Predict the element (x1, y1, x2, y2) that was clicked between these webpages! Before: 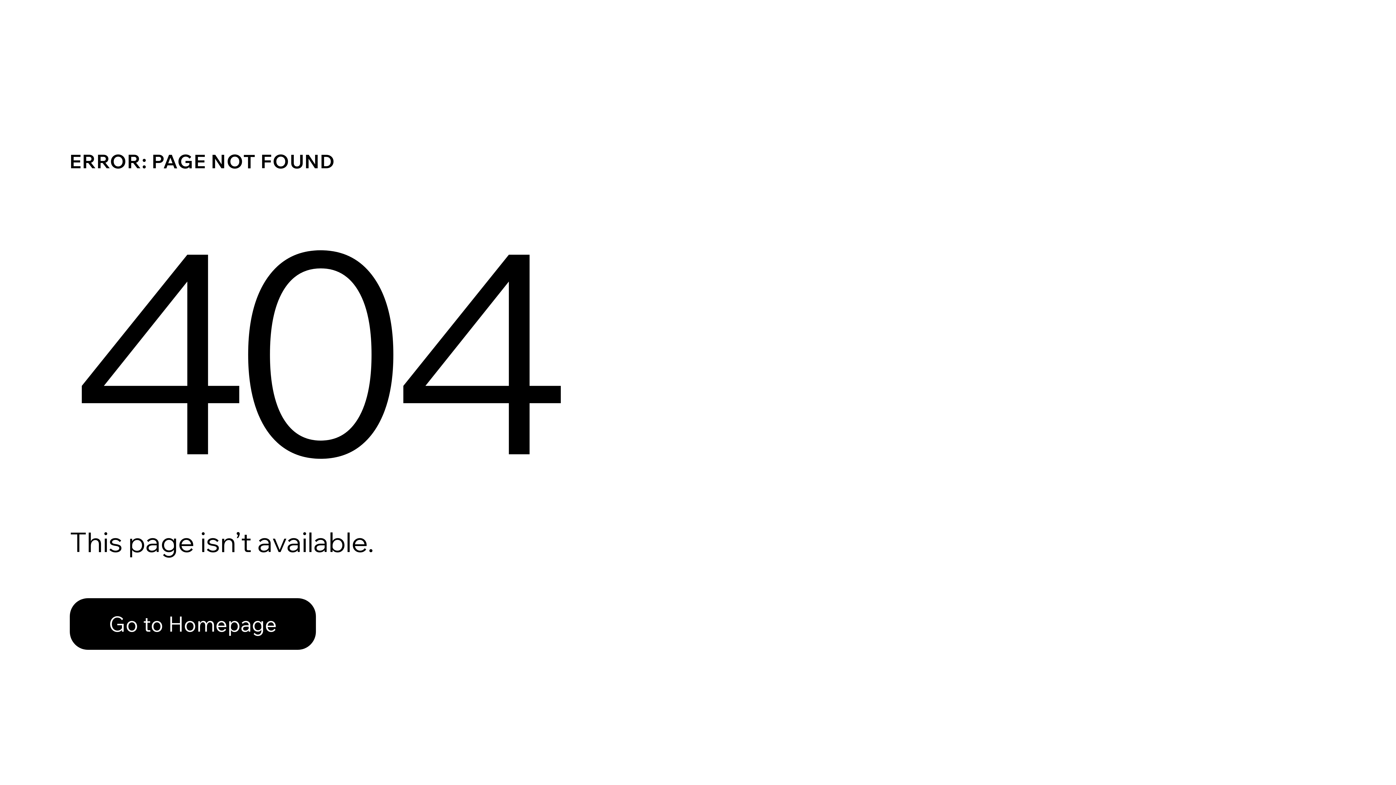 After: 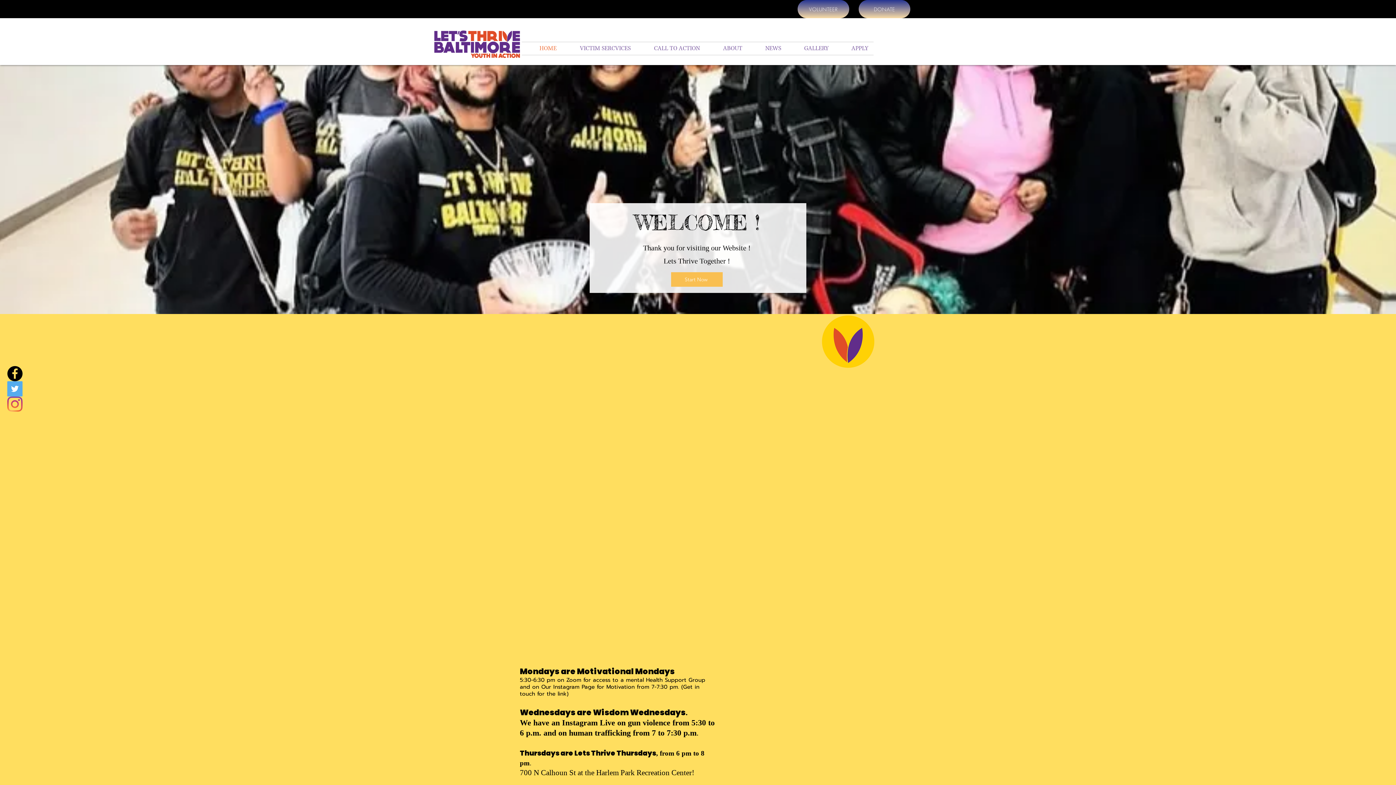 Action: label: Go to Homepage bbox: (69, 598, 316, 650)